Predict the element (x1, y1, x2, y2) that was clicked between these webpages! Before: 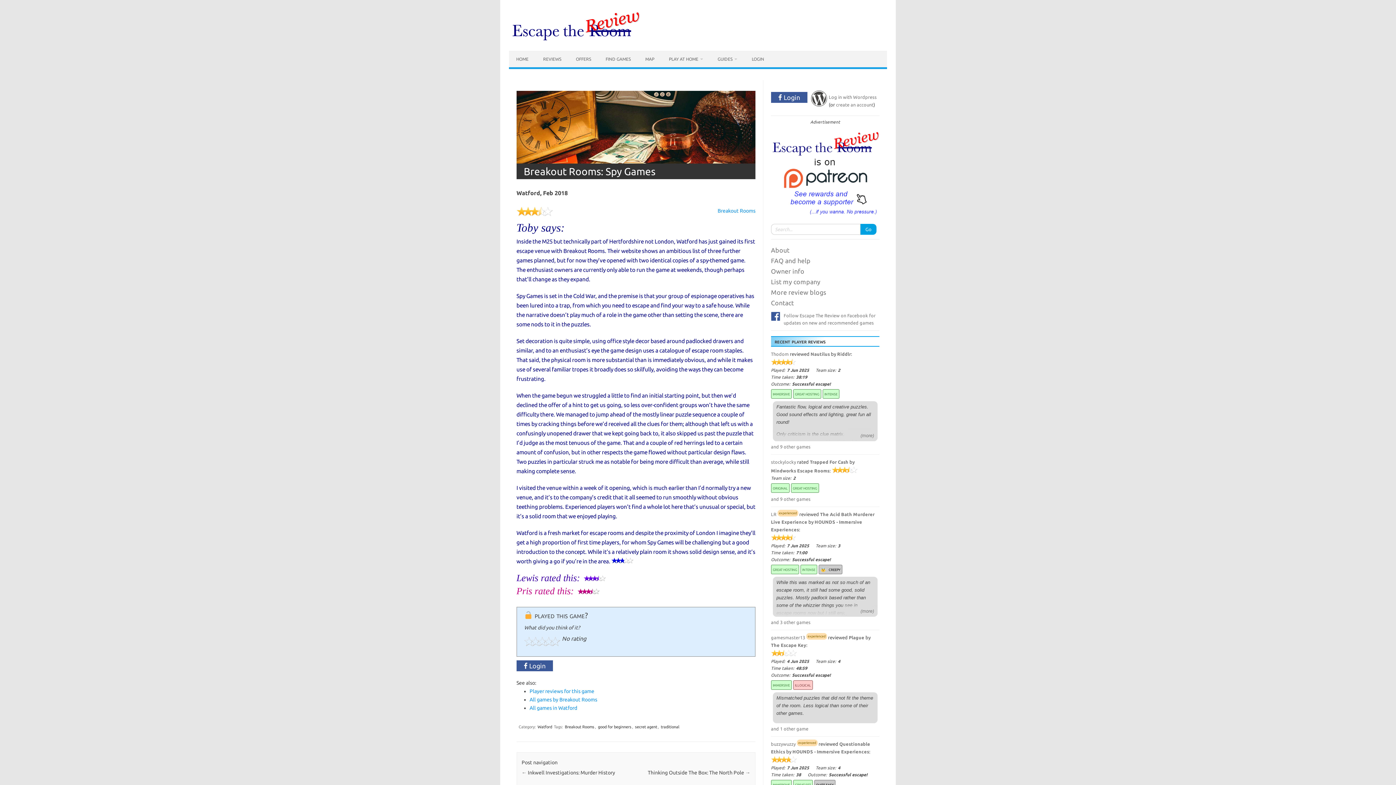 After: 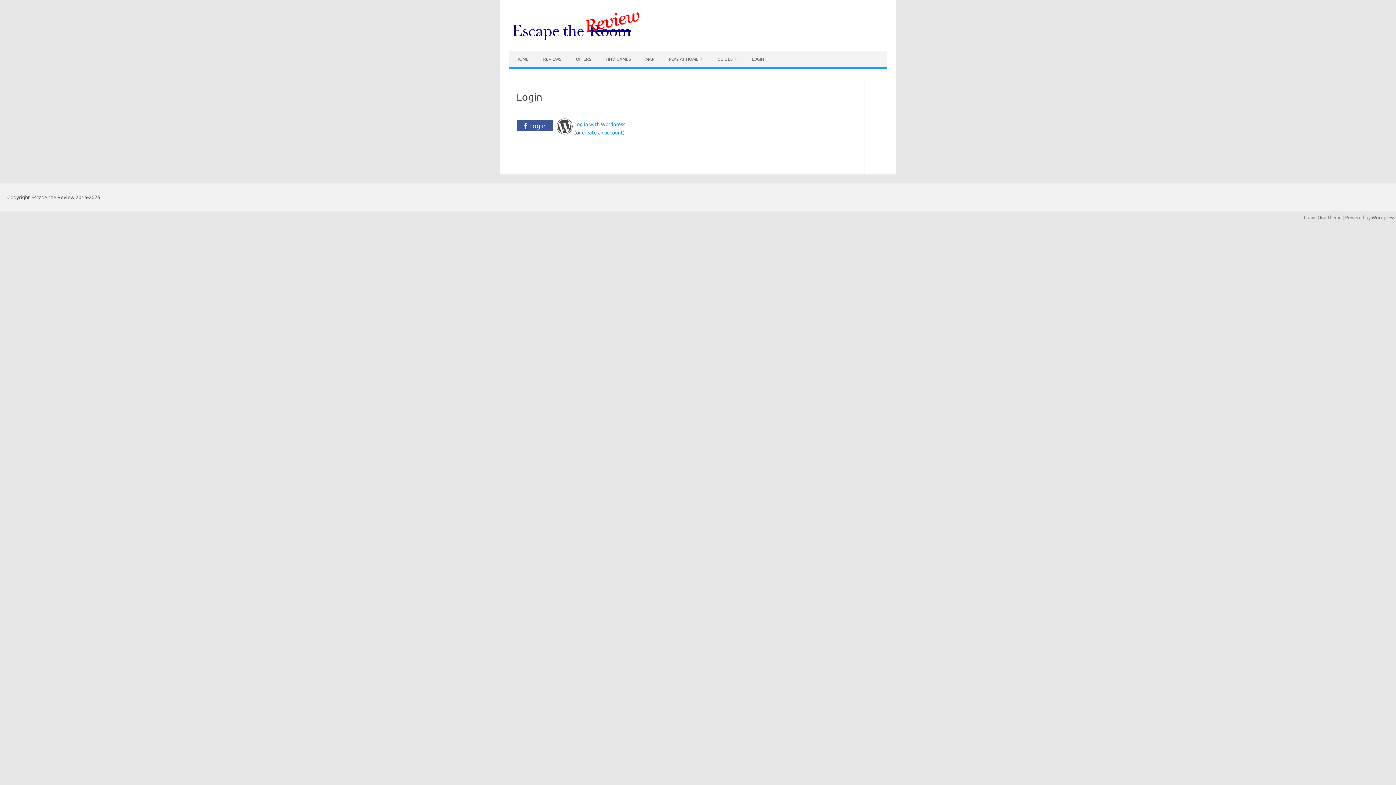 Action: label: LOGIN bbox: (744, 51, 771, 67)